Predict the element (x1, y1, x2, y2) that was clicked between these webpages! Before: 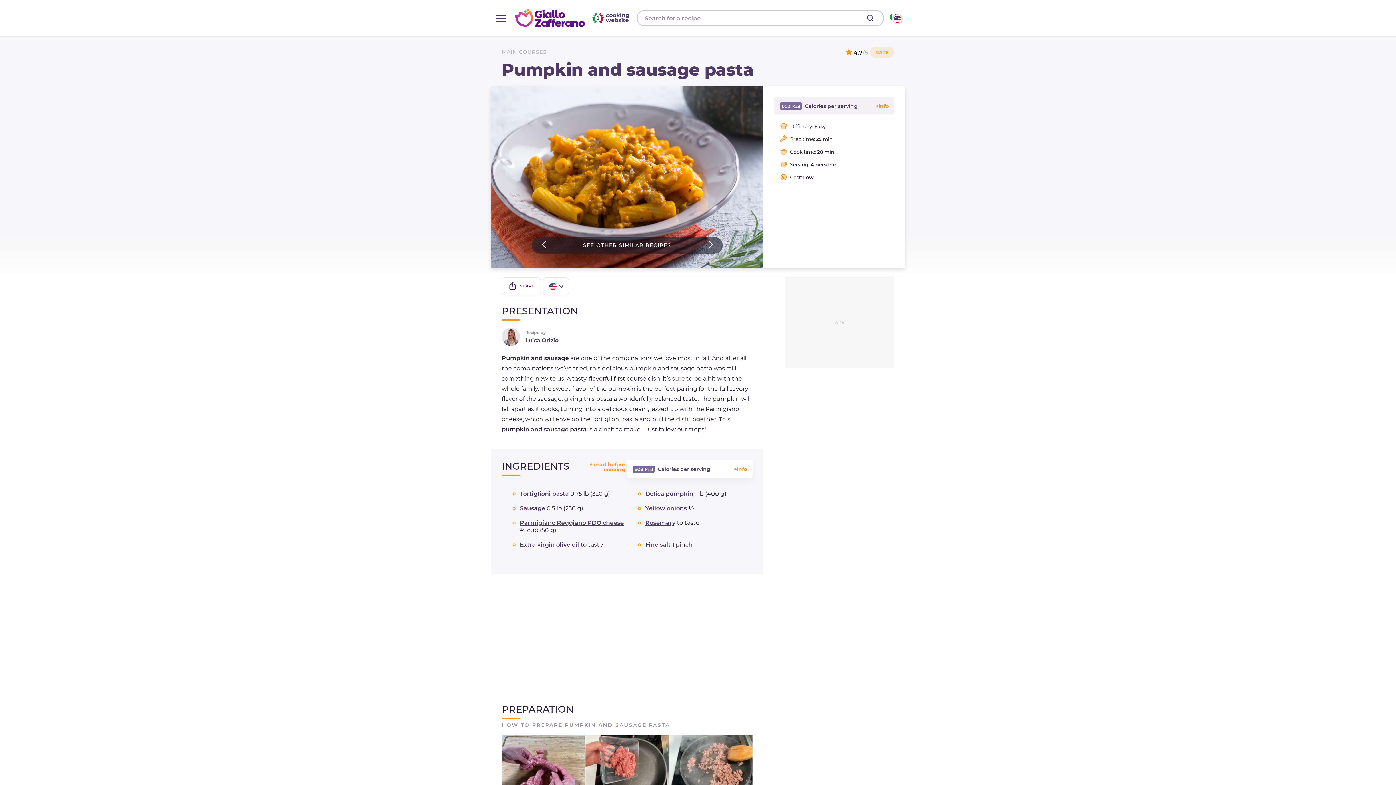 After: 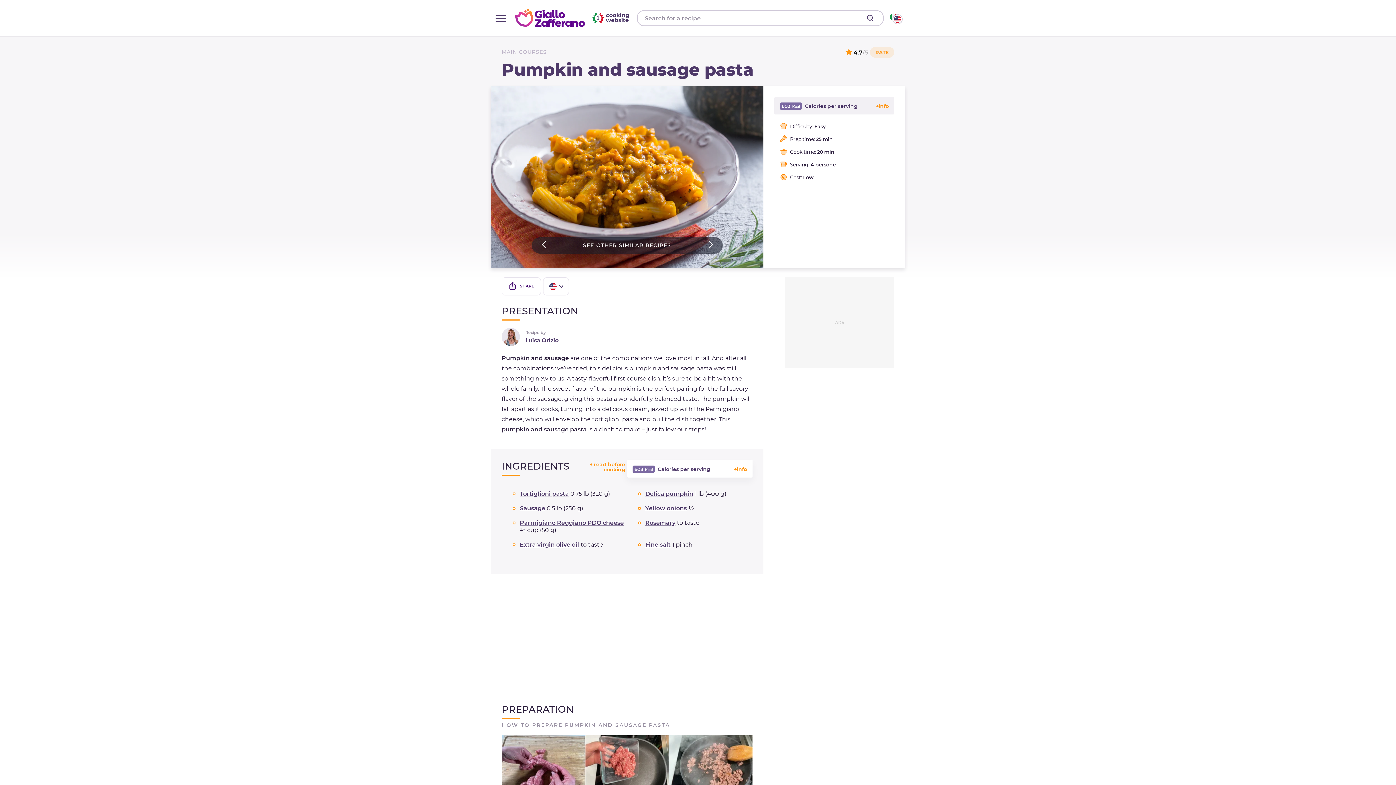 Action: bbox: (858, 12, 882, 24)